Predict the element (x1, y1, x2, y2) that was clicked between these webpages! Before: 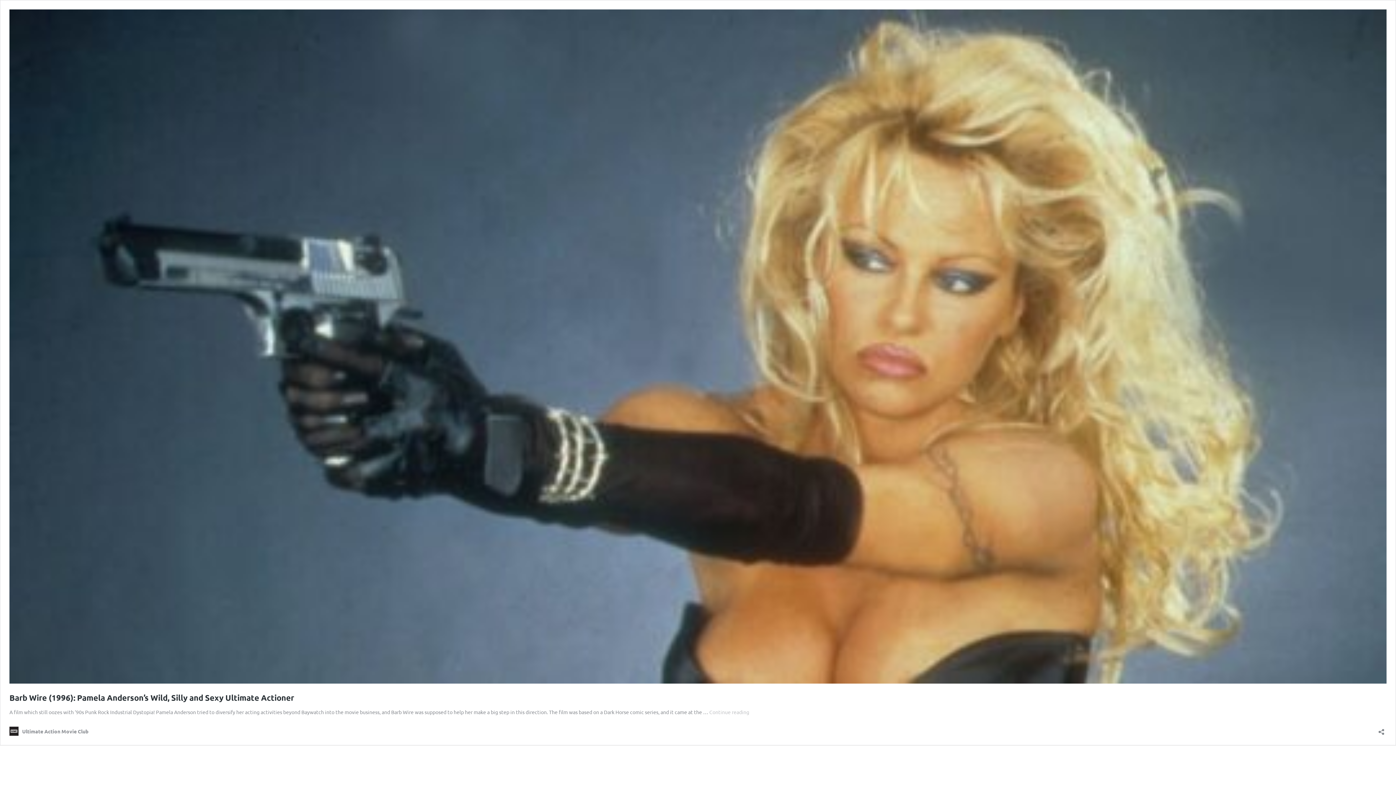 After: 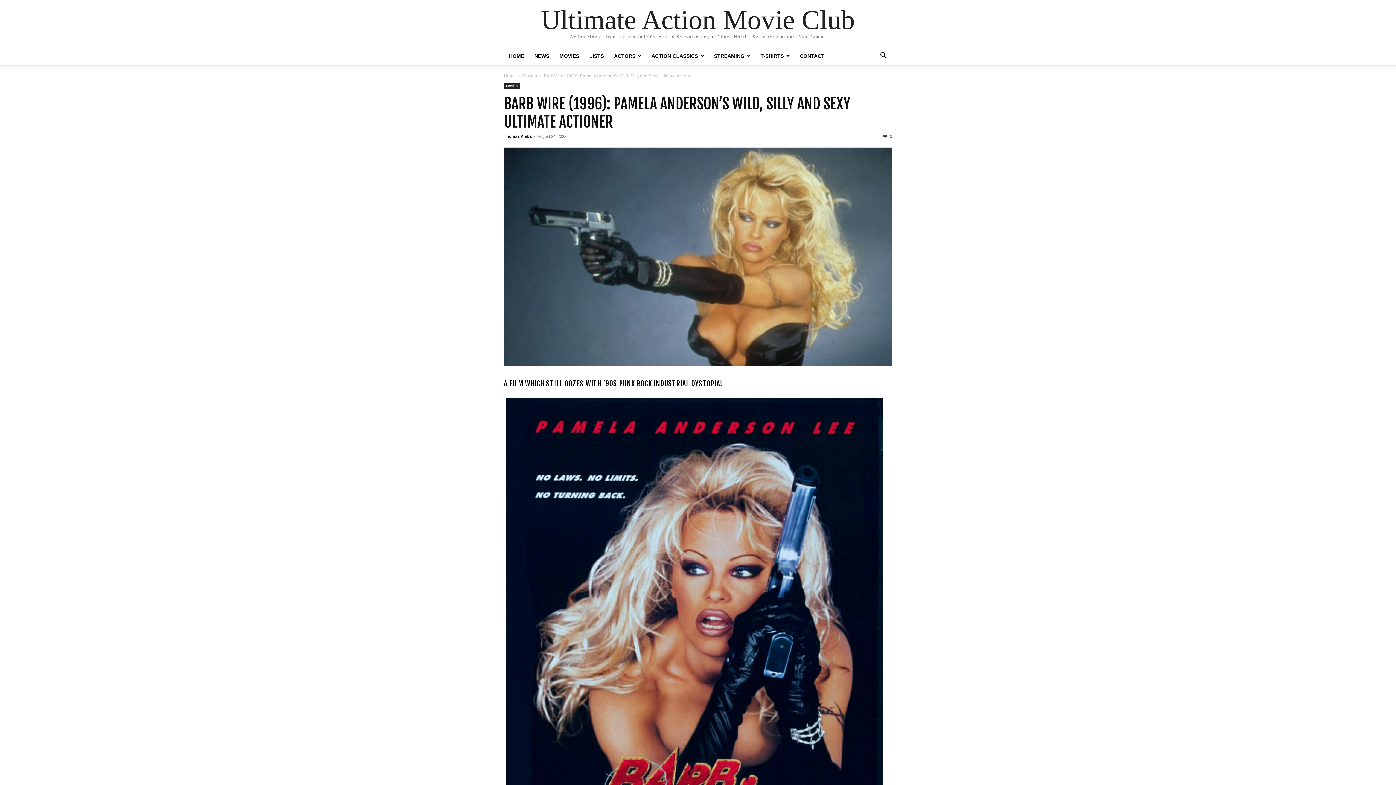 Action: bbox: (9, 693, 294, 702) label: Barb Wire (1996): Pamela Anderson’s Wild, Silly and Sexy Ultimate Actioner